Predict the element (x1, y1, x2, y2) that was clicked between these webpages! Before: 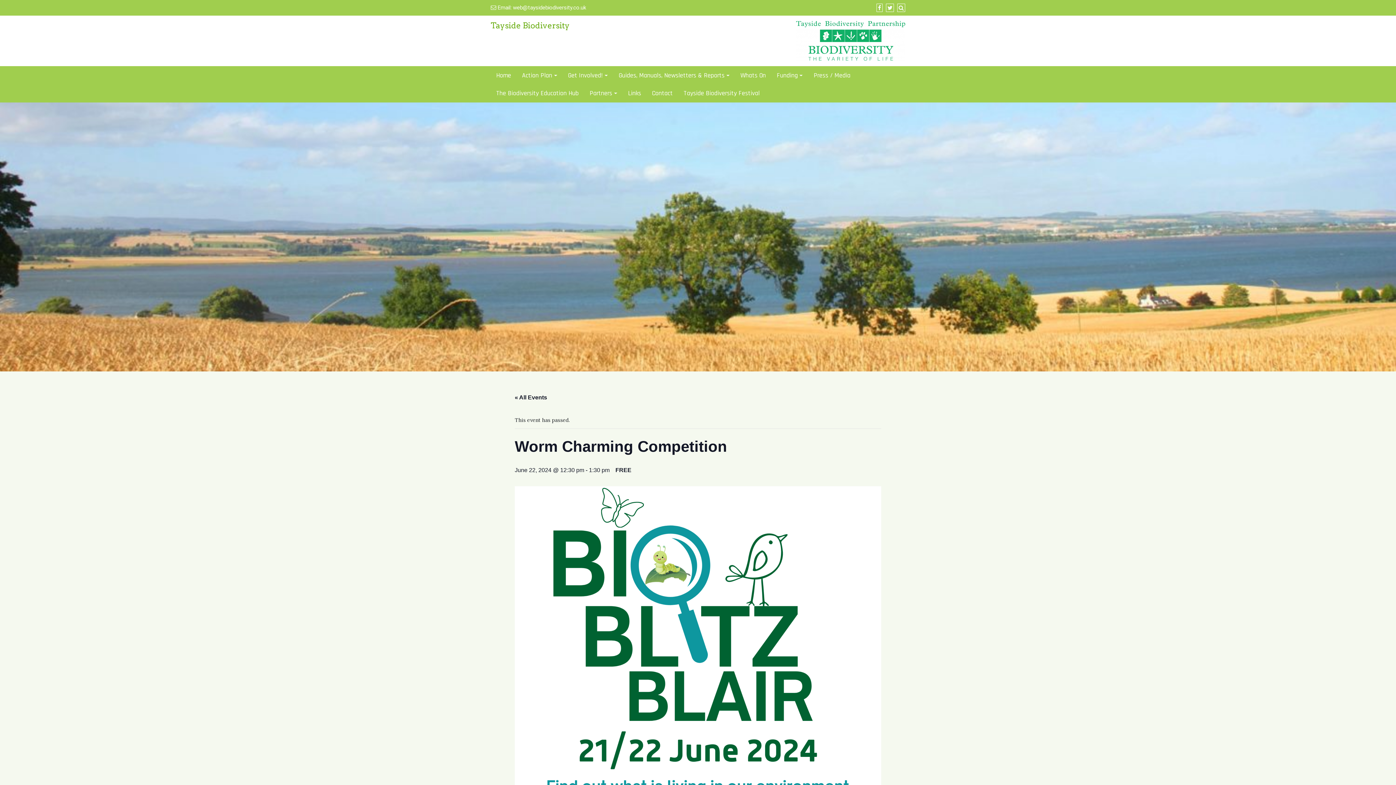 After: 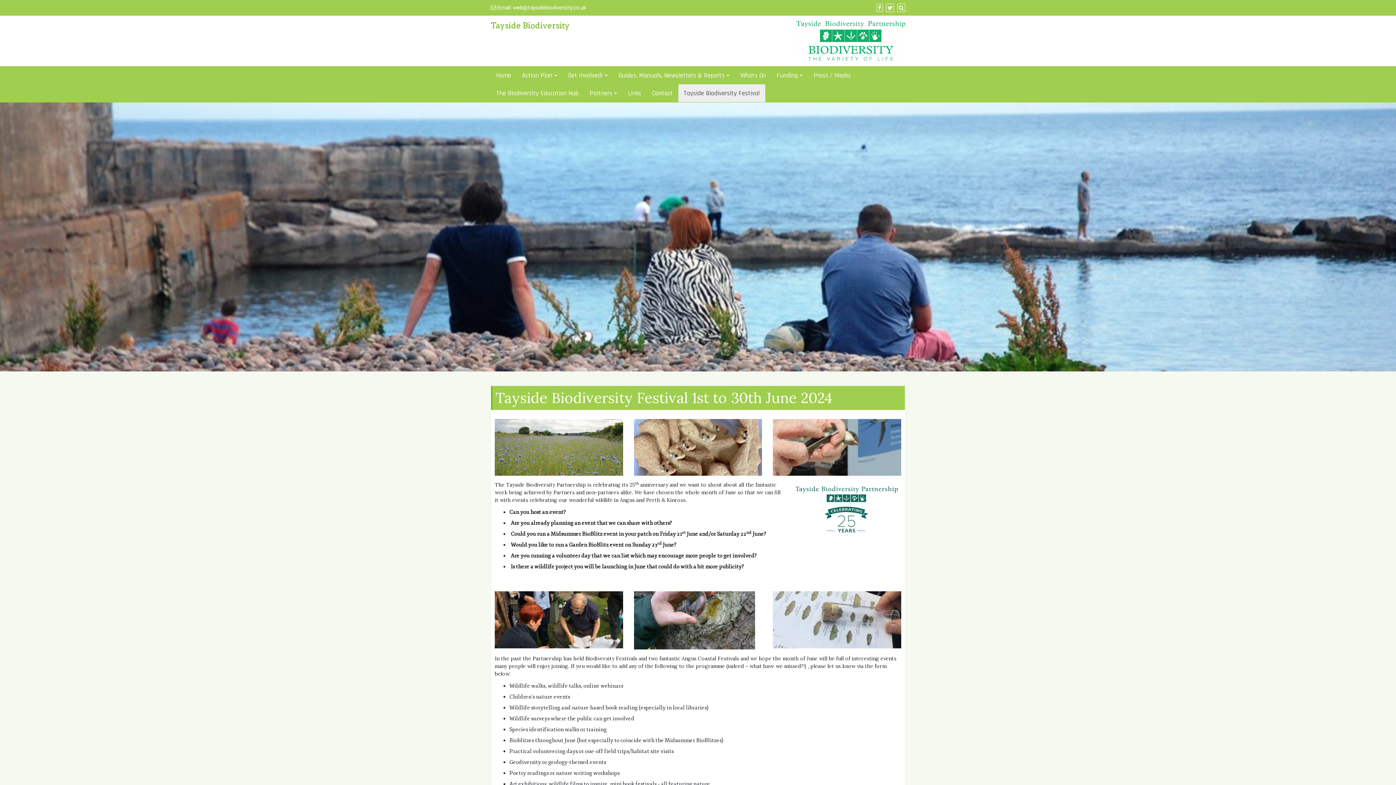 Action: label: Tayside Biodiversity Festival bbox: (678, 84, 765, 102)